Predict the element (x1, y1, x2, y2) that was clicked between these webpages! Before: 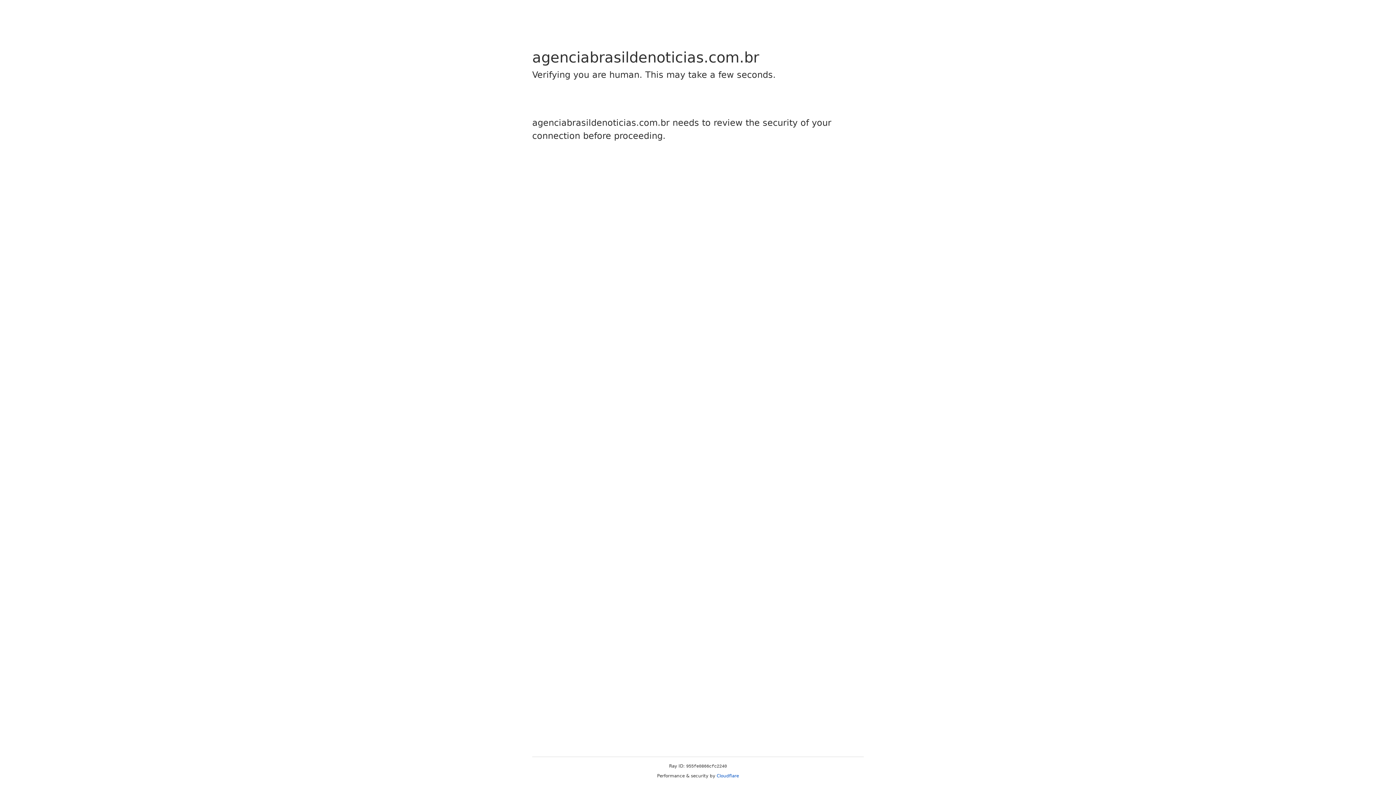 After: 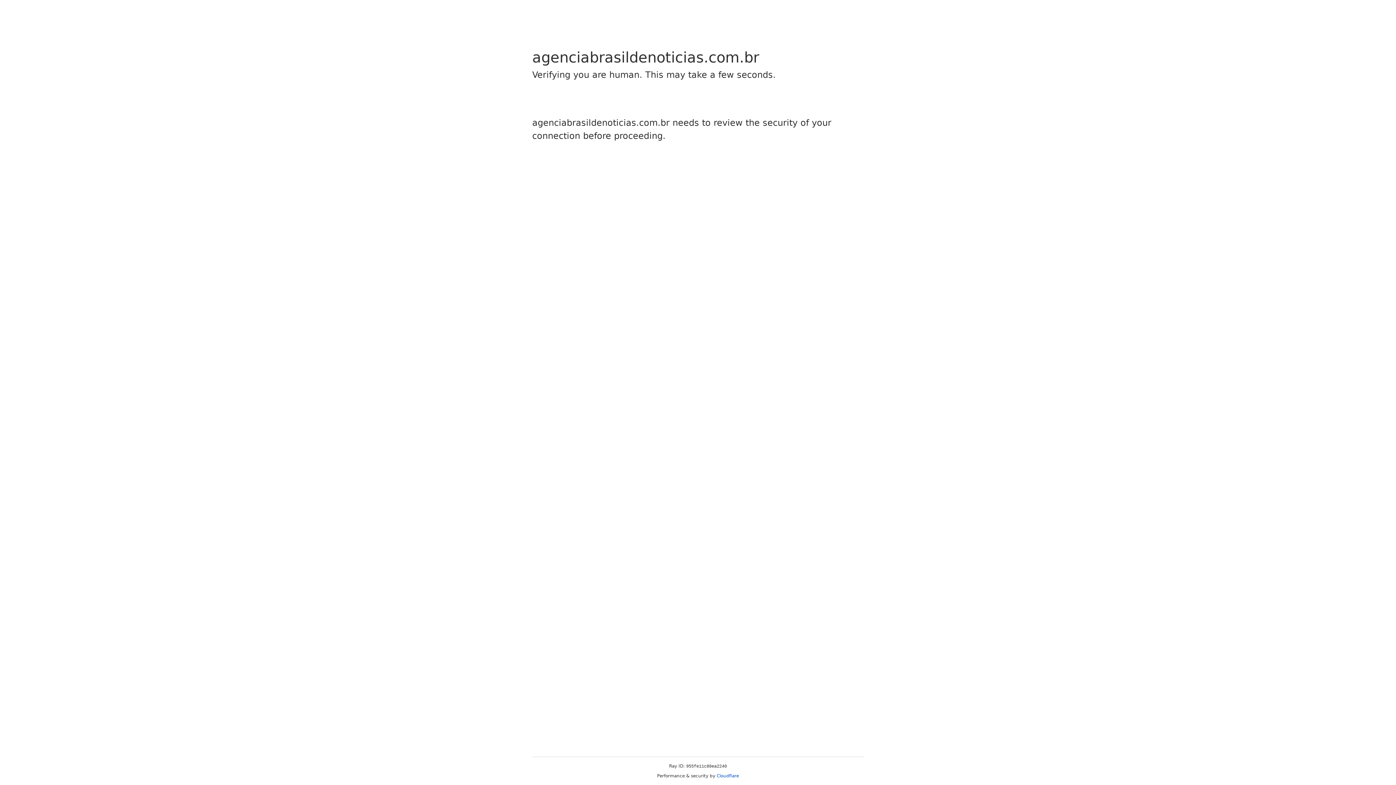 Action: bbox: (716, 773, 739, 778) label: Cloudflare